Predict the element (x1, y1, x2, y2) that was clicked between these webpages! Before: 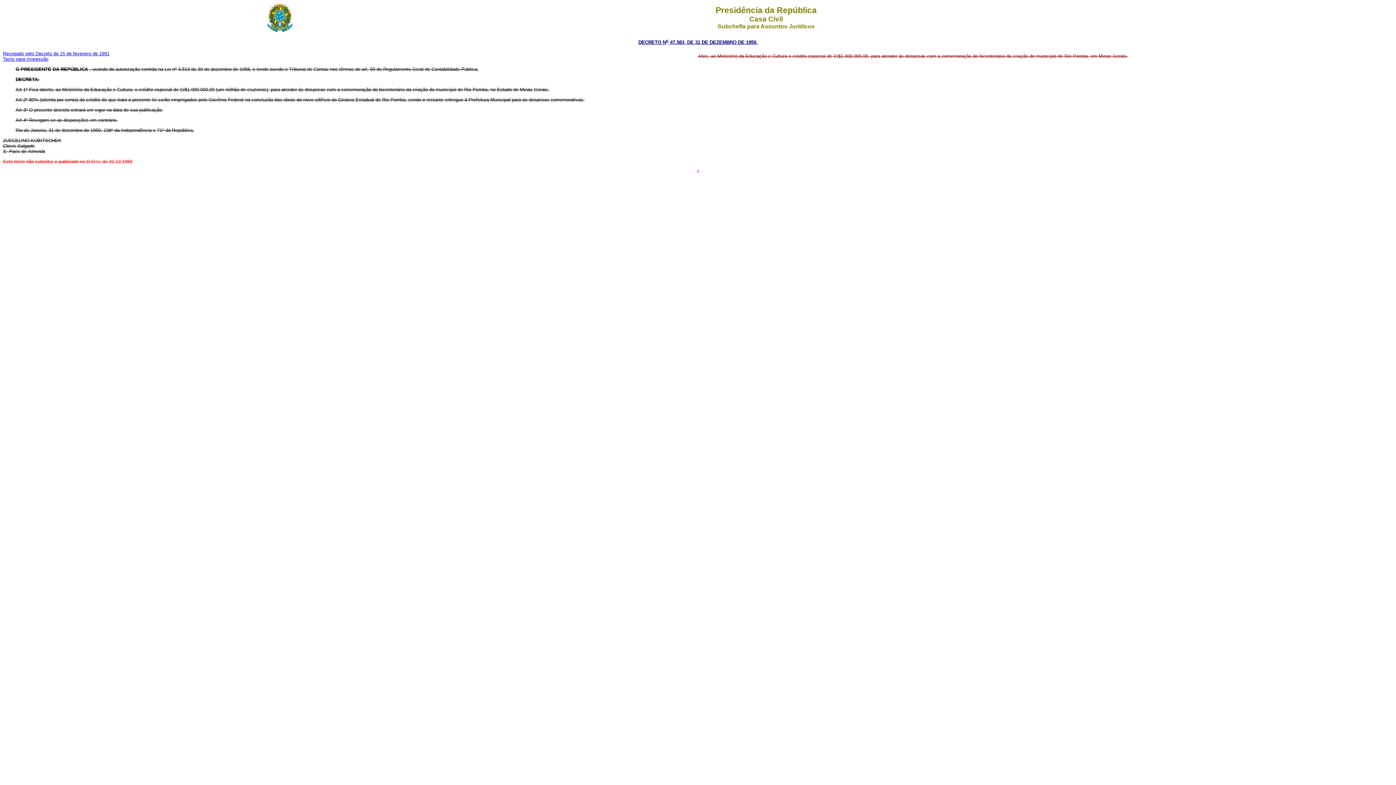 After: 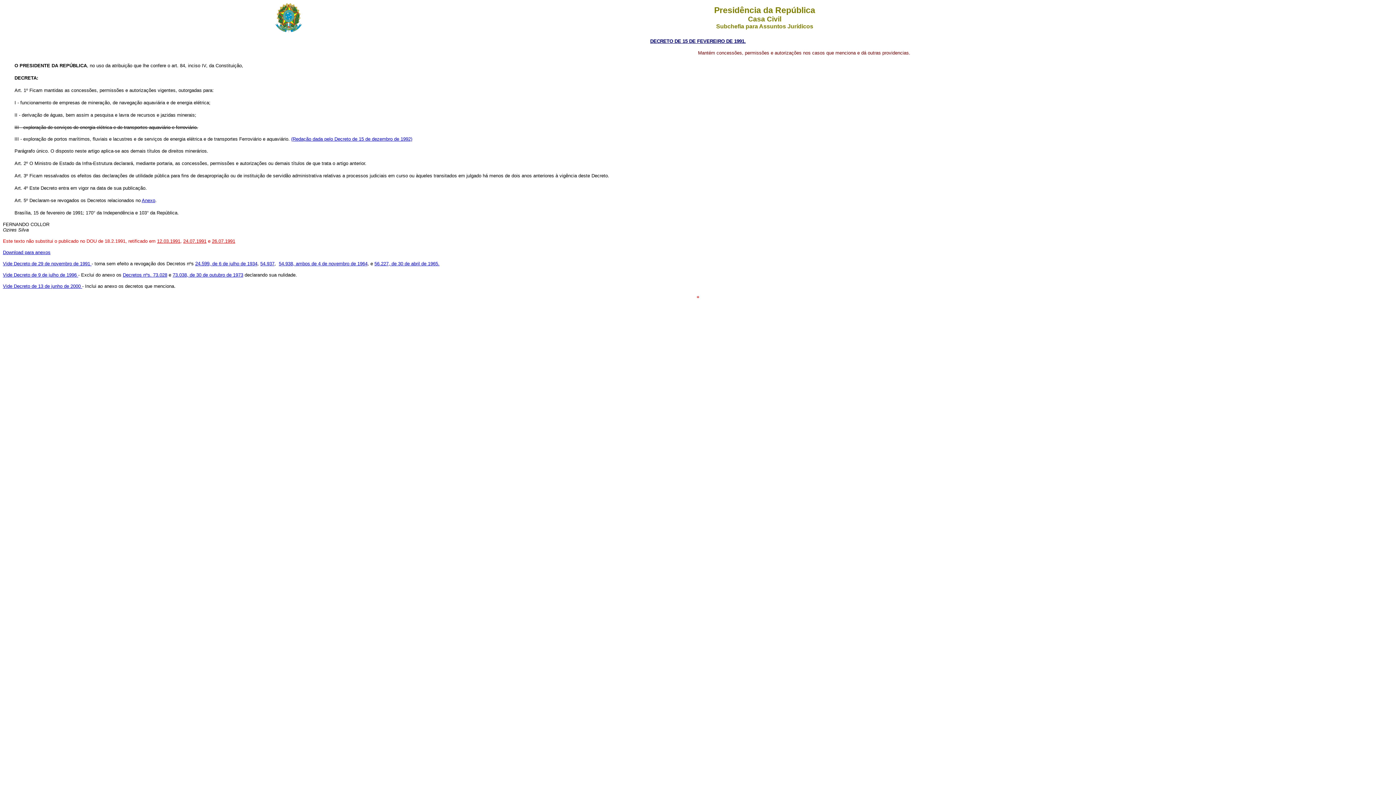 Action: bbox: (2, 51, 109, 56) label: Revogado pelo Decreto de 15 de fevereiro de 1991